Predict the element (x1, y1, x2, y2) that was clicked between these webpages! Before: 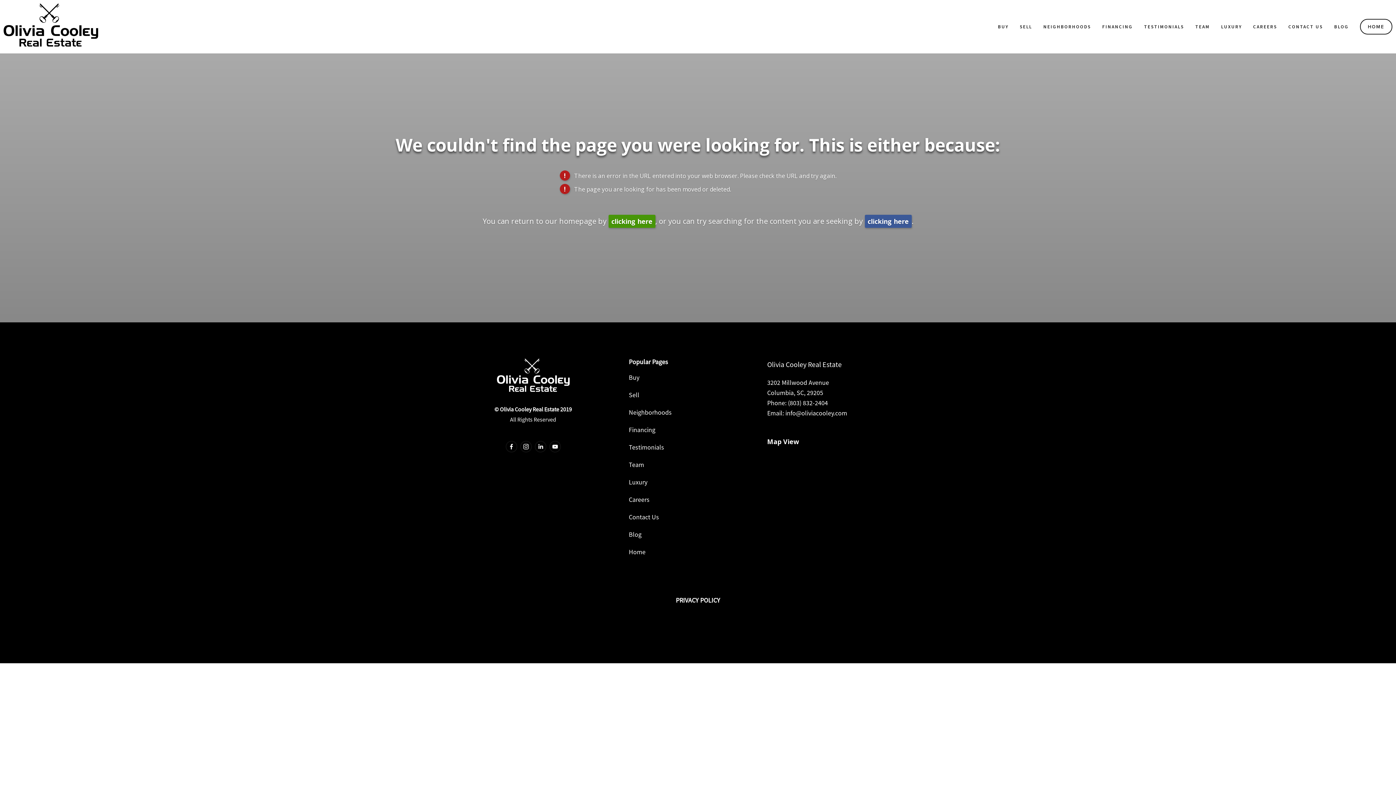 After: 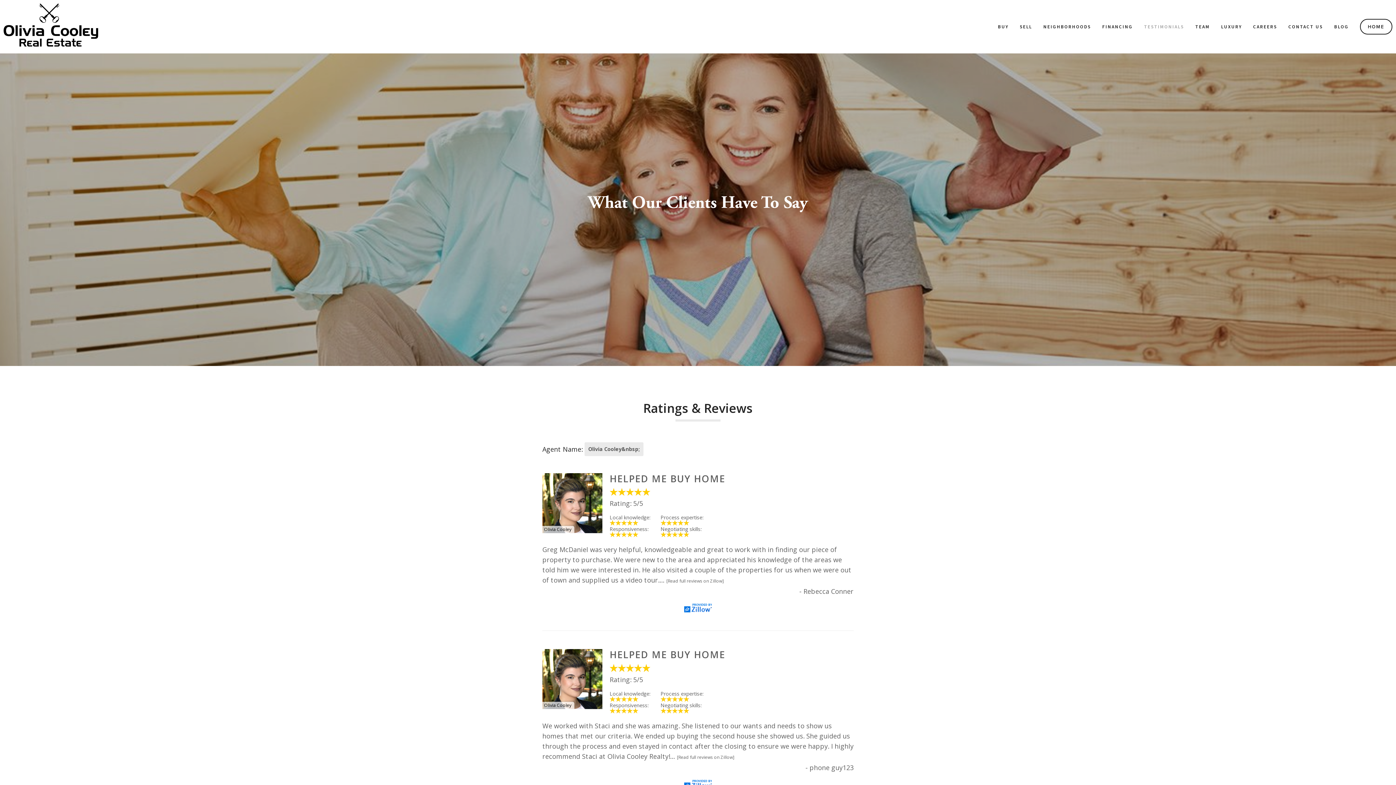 Action: label: TESTIMONIALS bbox: (1139, 20, 1189, 32)